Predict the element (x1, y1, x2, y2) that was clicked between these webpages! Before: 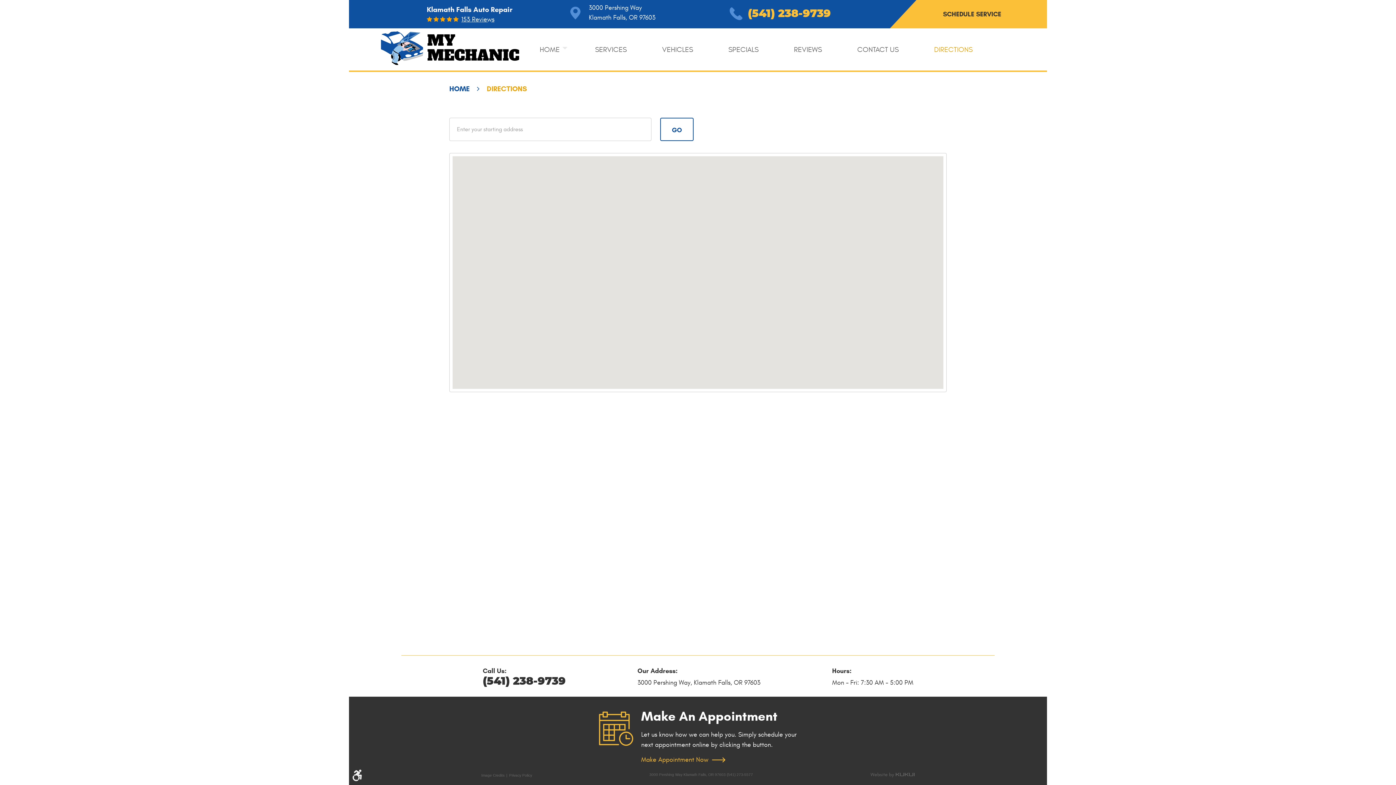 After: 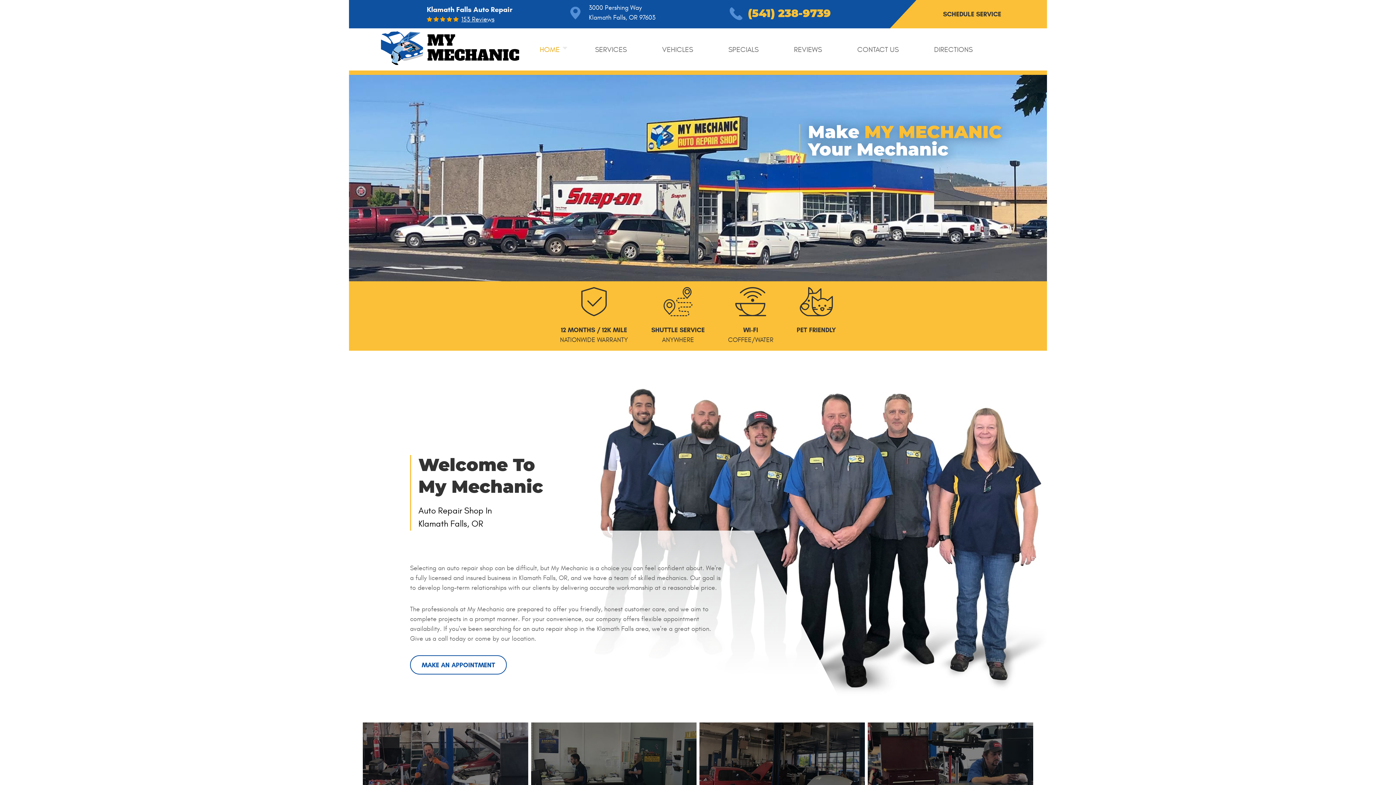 Action: label: HOME bbox: (539, 42, 559, 56)